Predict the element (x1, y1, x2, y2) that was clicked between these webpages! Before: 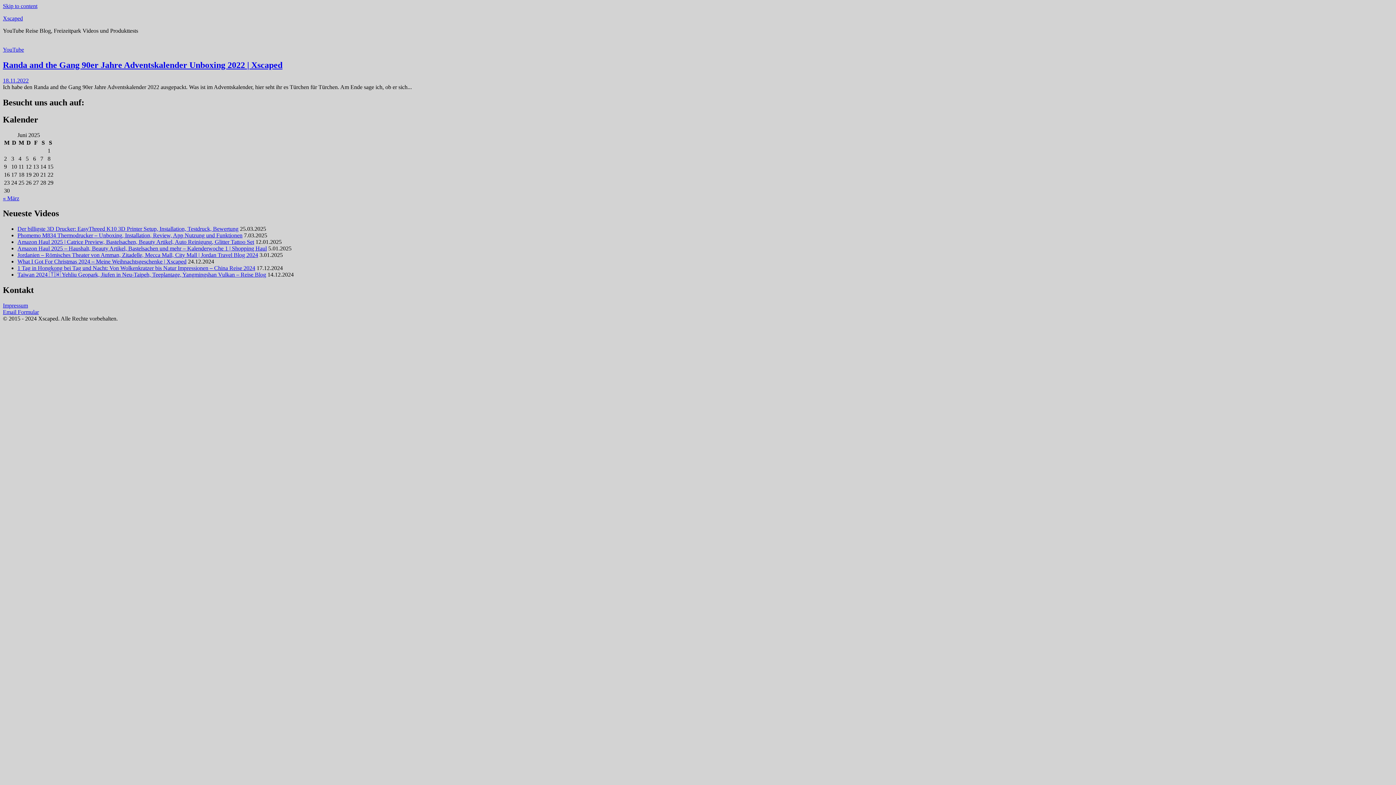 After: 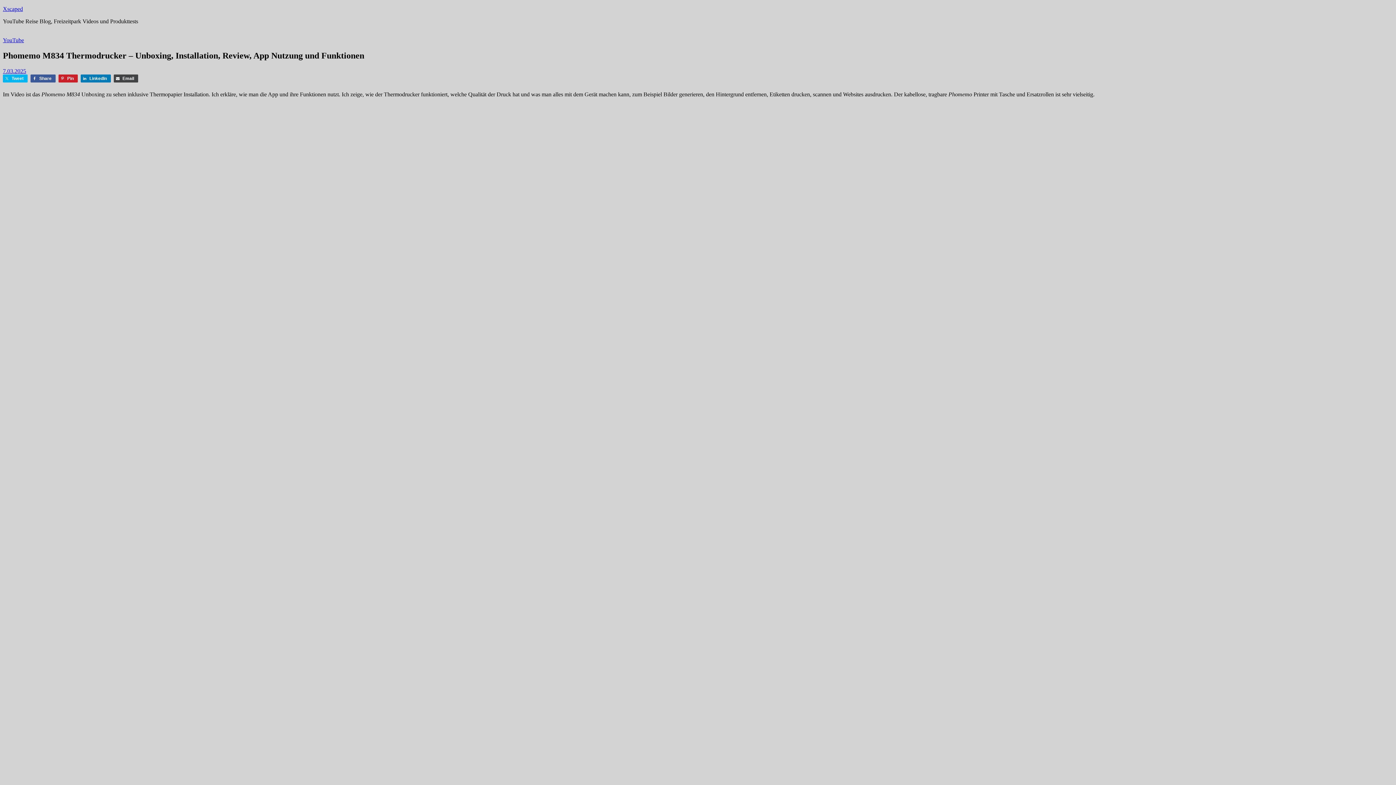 Action: label: Phomemo M834 Thermodrucker – Unboxing, Installation, Review, App Nutzung und Funktionen bbox: (17, 232, 242, 238)